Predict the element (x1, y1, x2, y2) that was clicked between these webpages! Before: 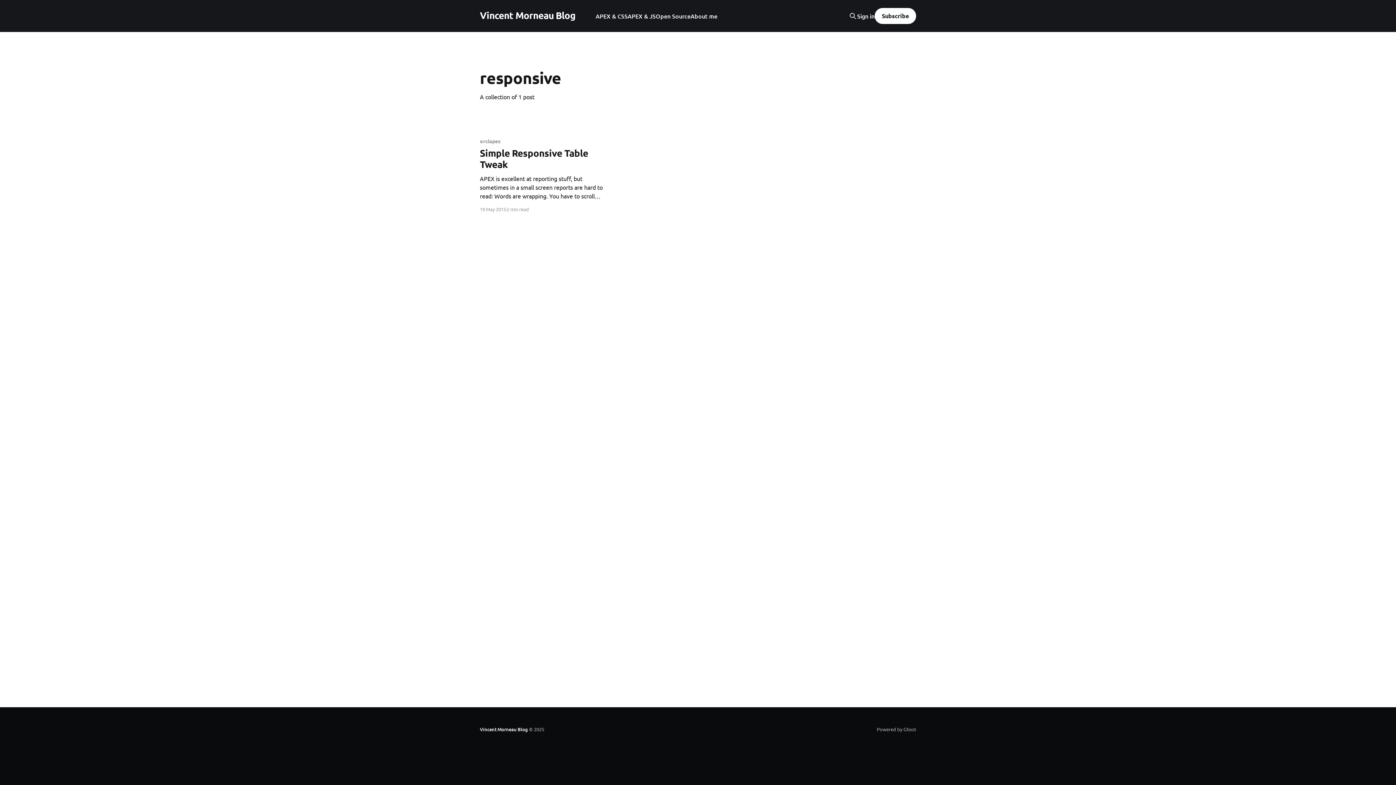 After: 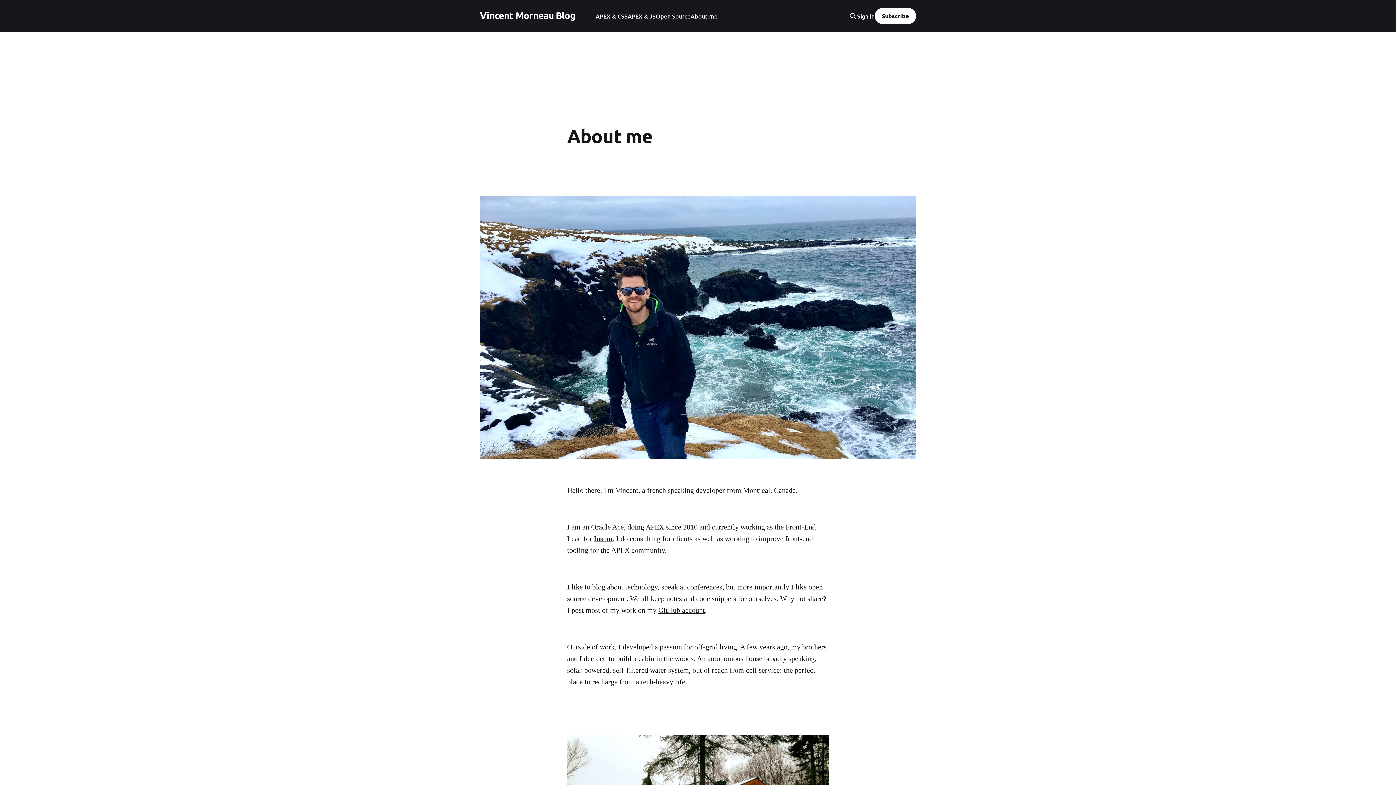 Action: bbox: (690, 11, 717, 21) label: About me